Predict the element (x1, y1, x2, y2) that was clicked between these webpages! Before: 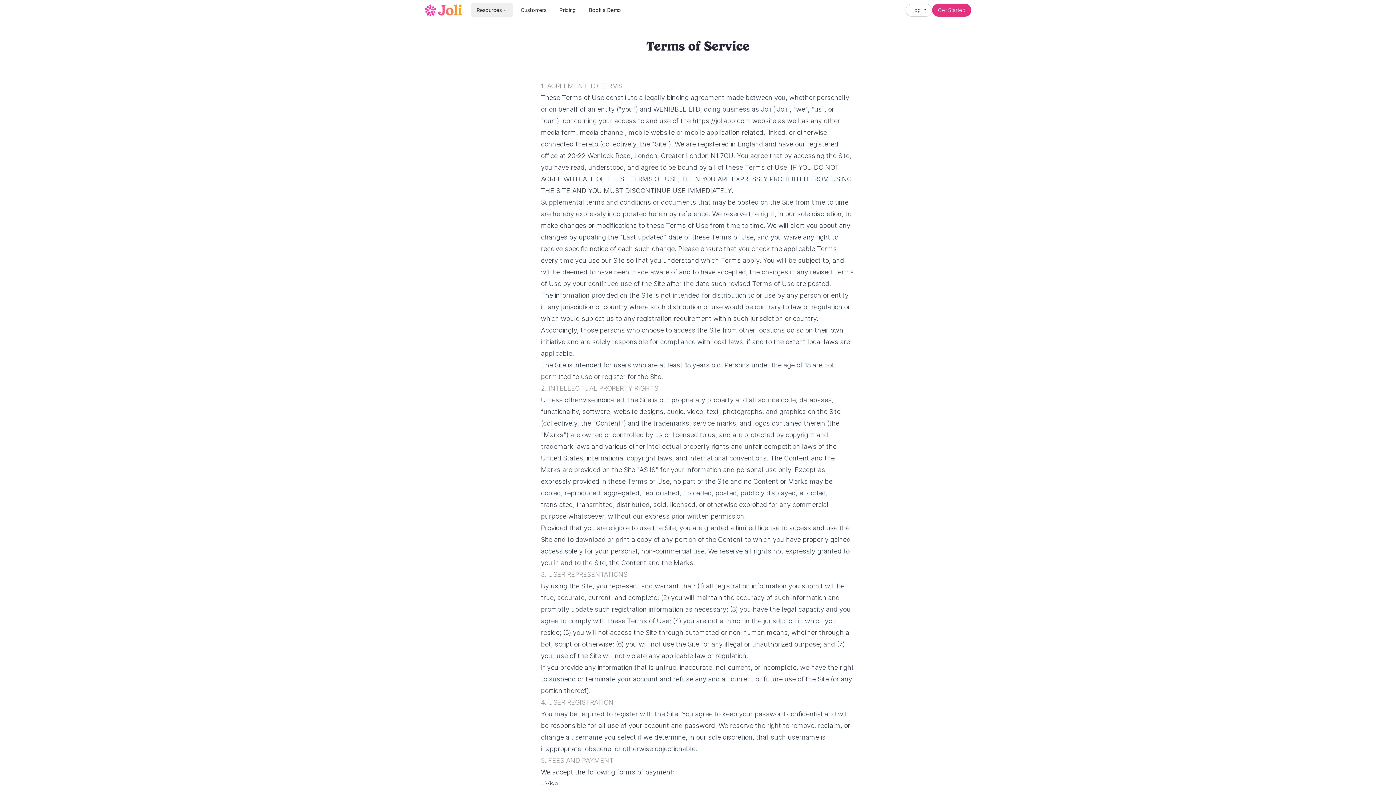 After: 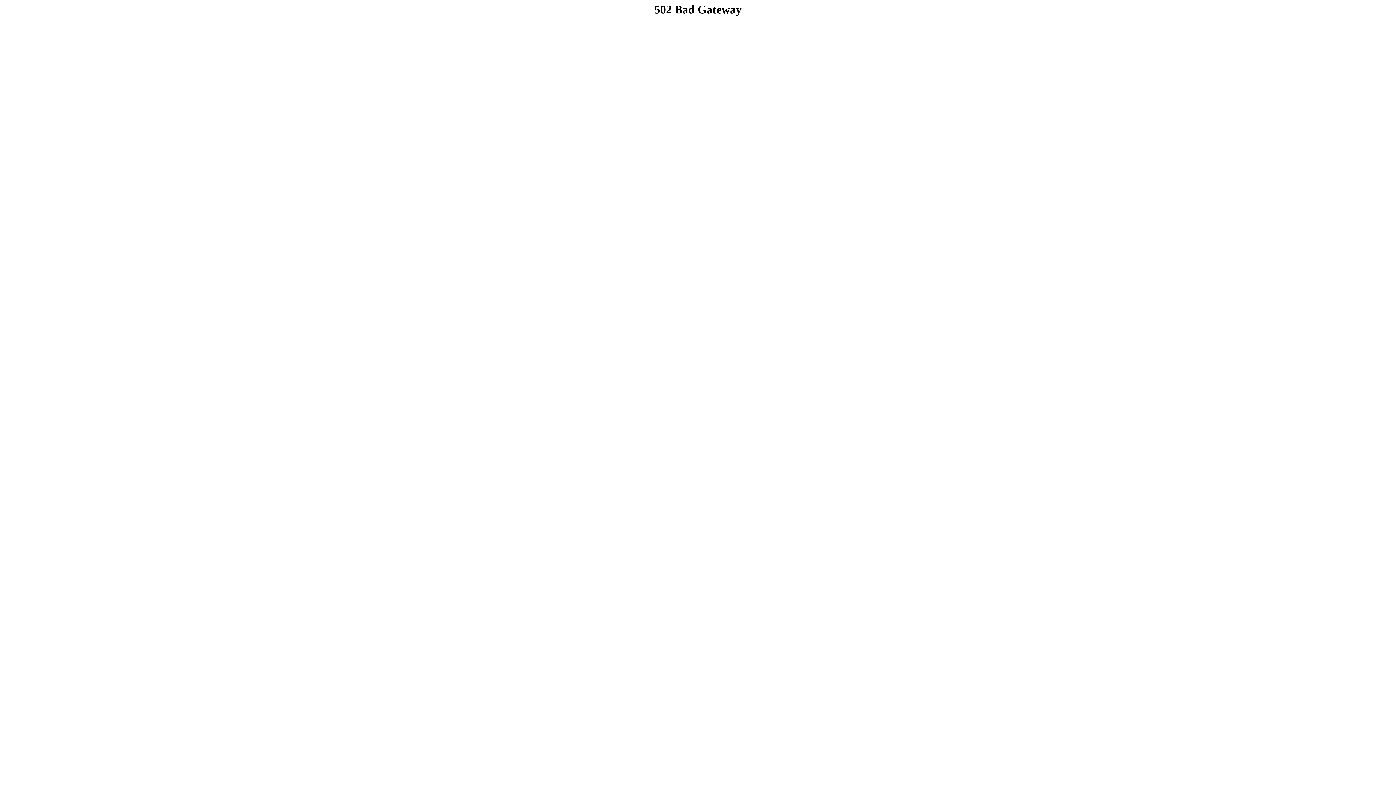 Action: bbox: (905, 3, 932, 16) label: Log In